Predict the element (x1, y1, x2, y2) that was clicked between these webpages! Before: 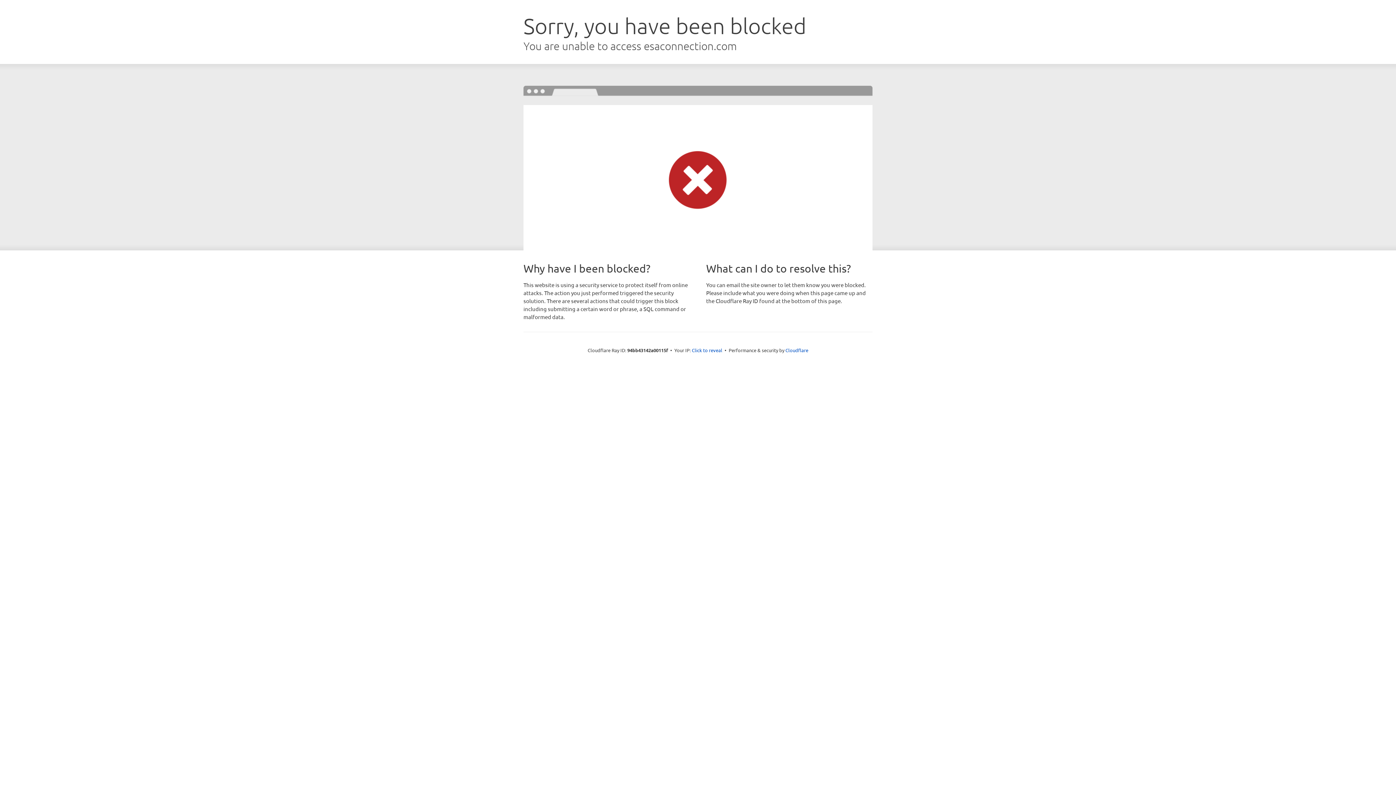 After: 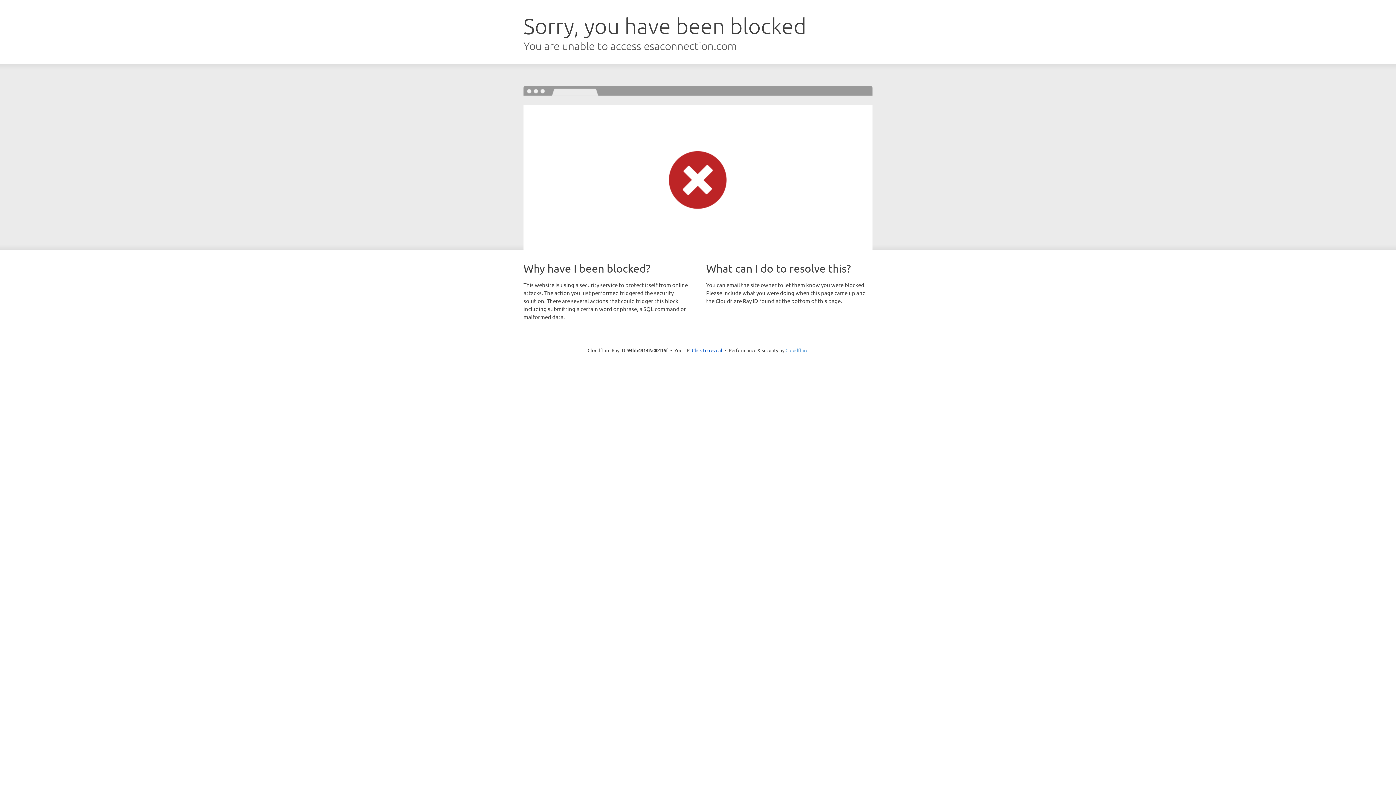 Action: label: Cloudflare bbox: (785, 347, 808, 353)